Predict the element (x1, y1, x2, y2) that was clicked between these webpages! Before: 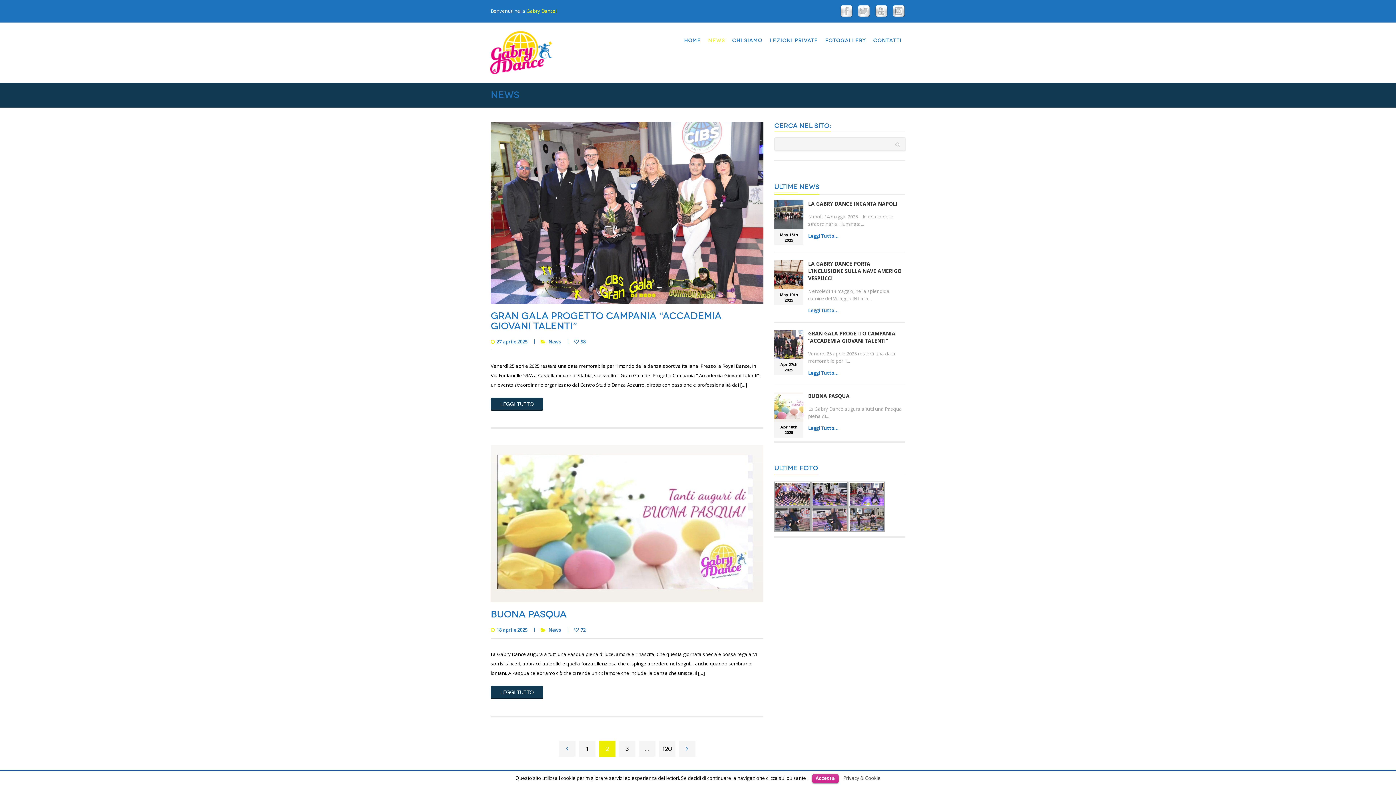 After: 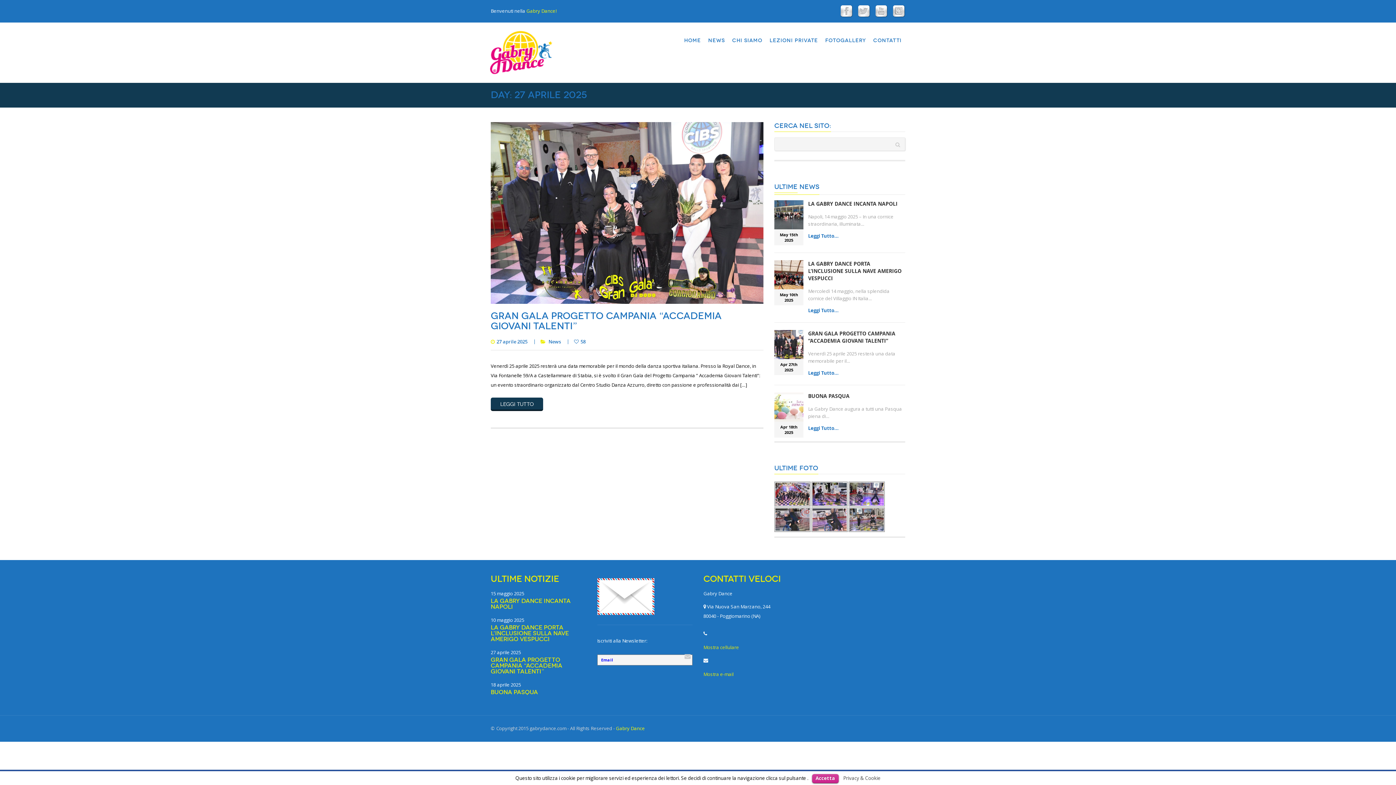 Action: bbox: (496, 338, 527, 345) label: 27 aprile 2025